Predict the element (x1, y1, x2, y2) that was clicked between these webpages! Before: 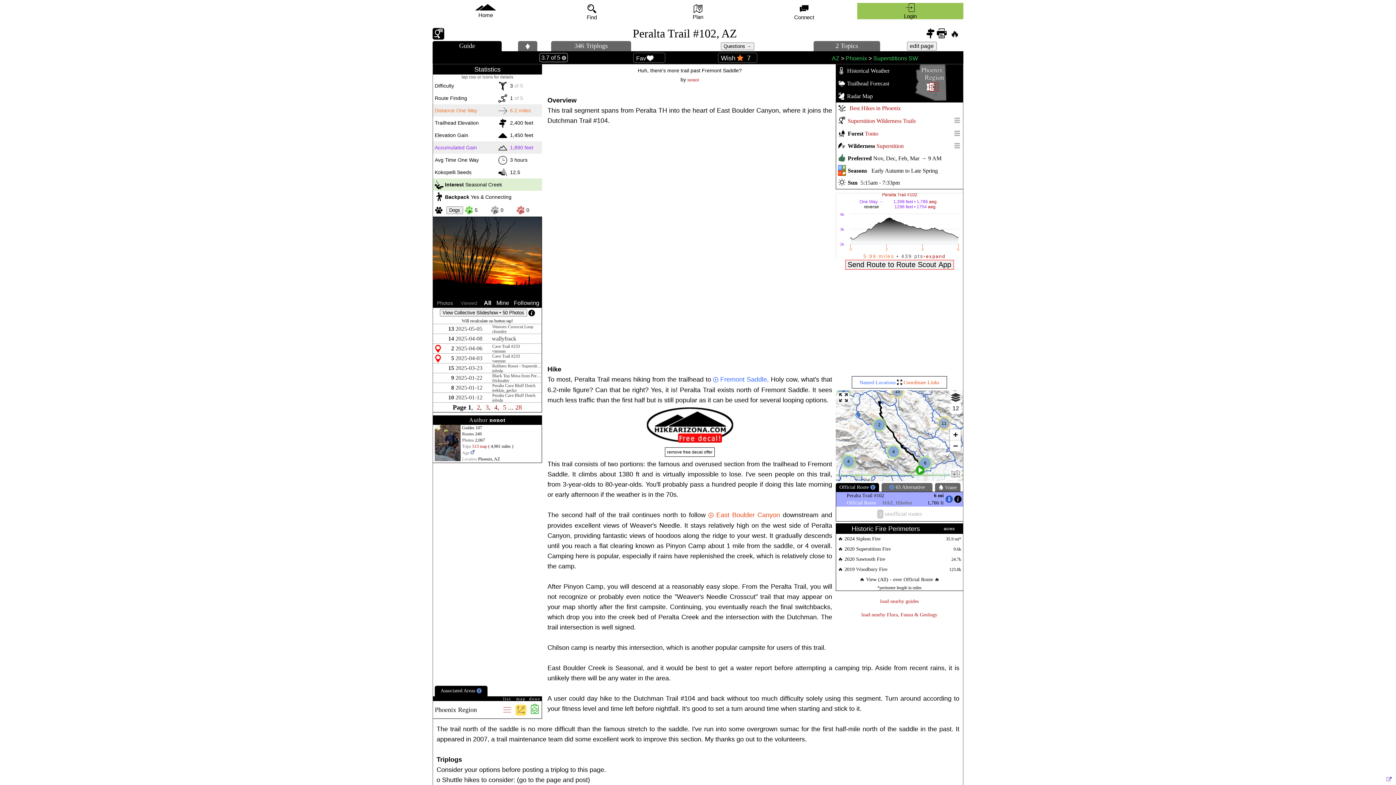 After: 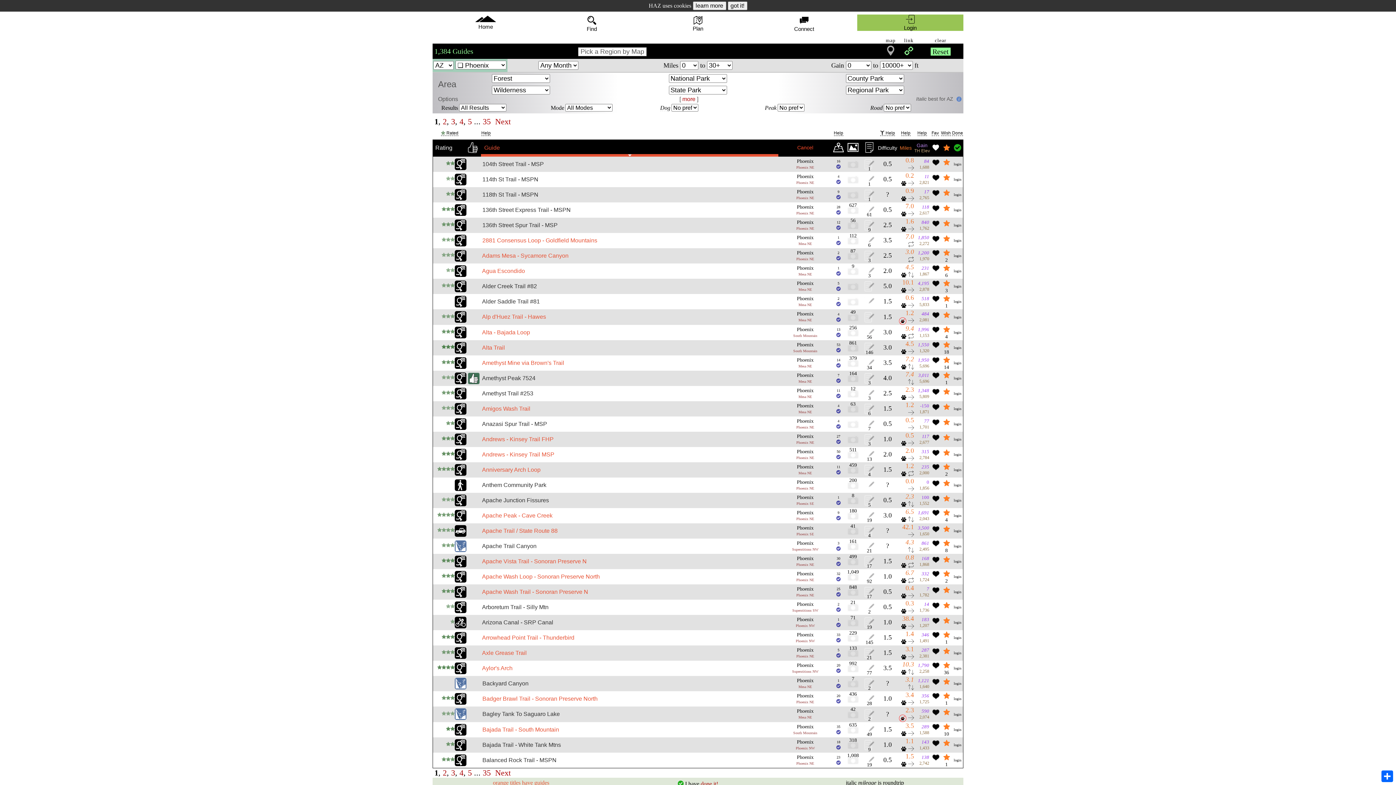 Action: label: Phoenix bbox: (845, 55, 867, 61)